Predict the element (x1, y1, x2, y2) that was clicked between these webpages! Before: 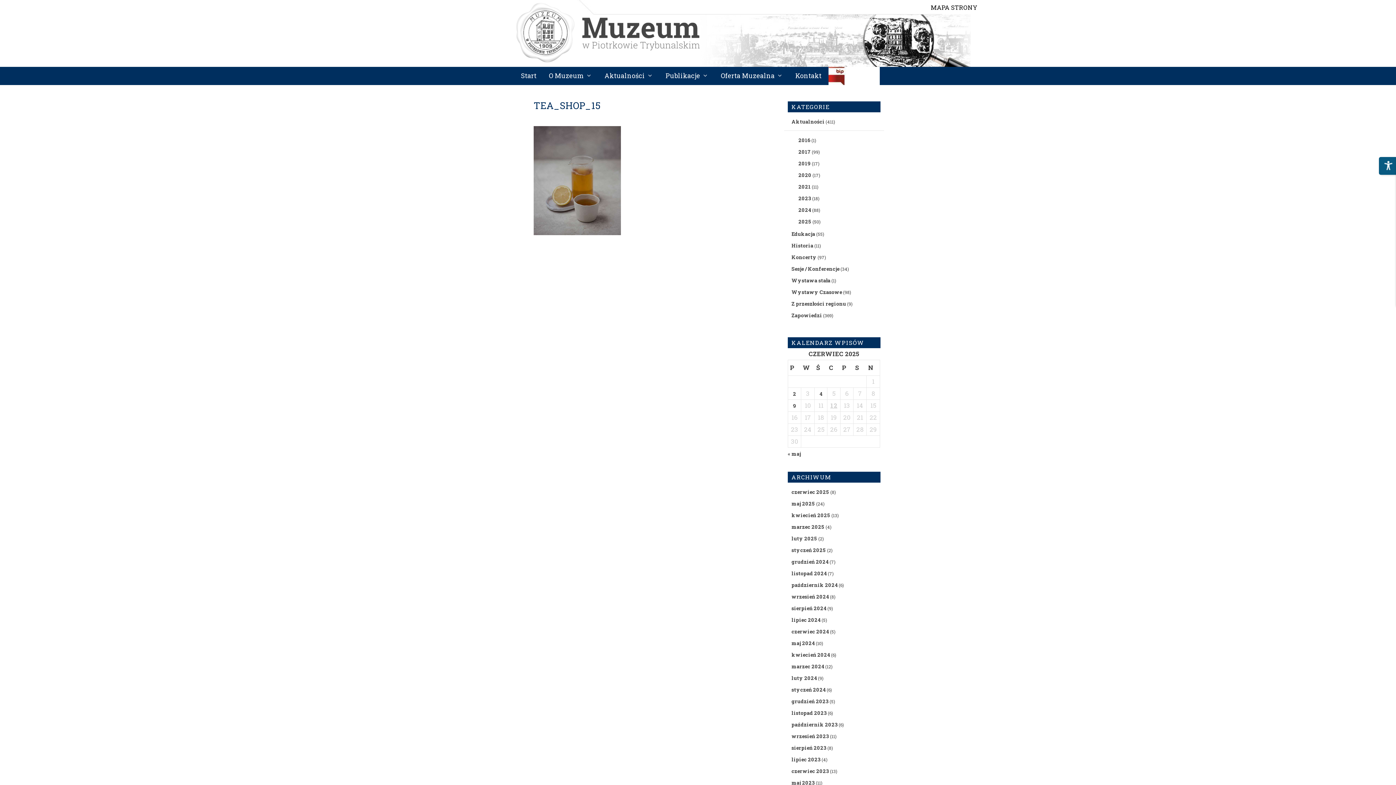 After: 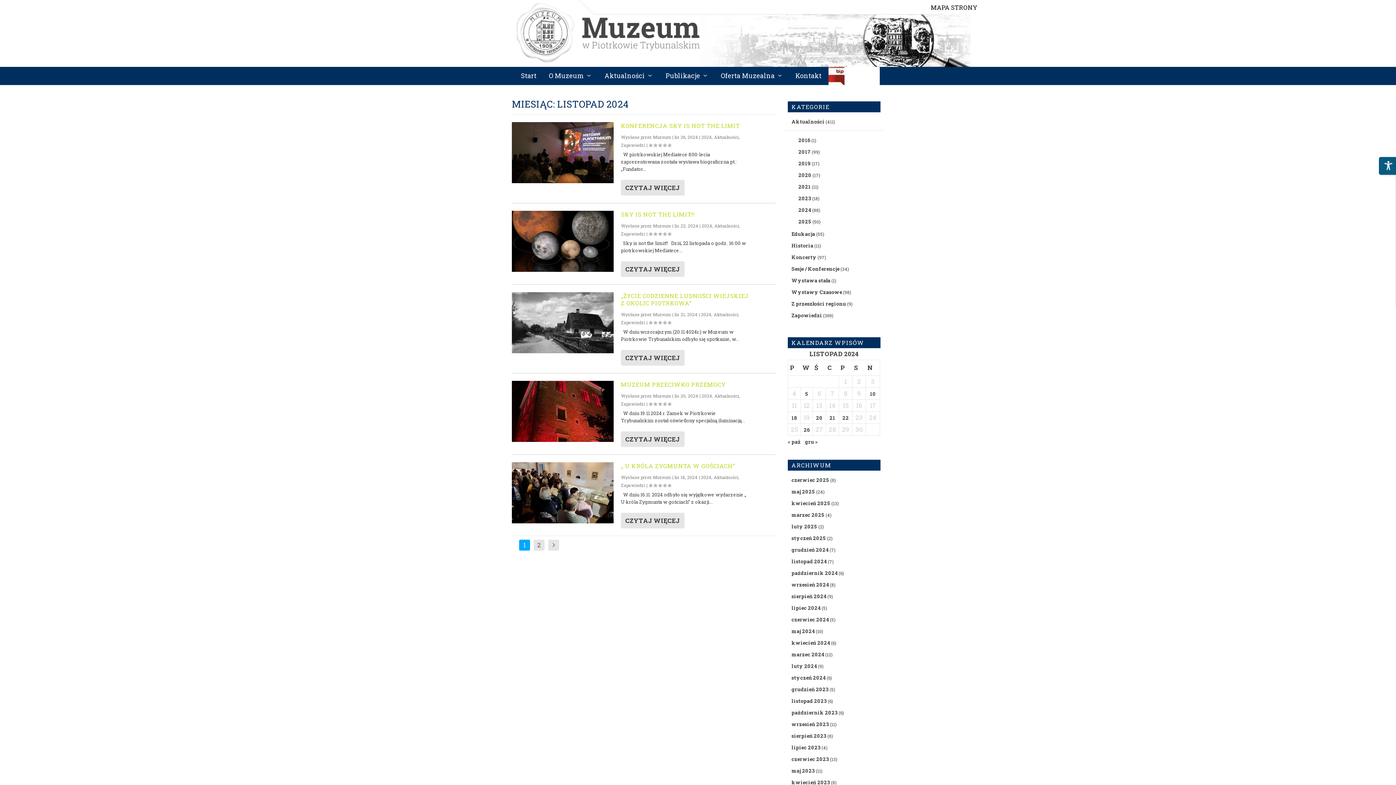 Action: bbox: (791, 570, 827, 577) label: listopad 2024